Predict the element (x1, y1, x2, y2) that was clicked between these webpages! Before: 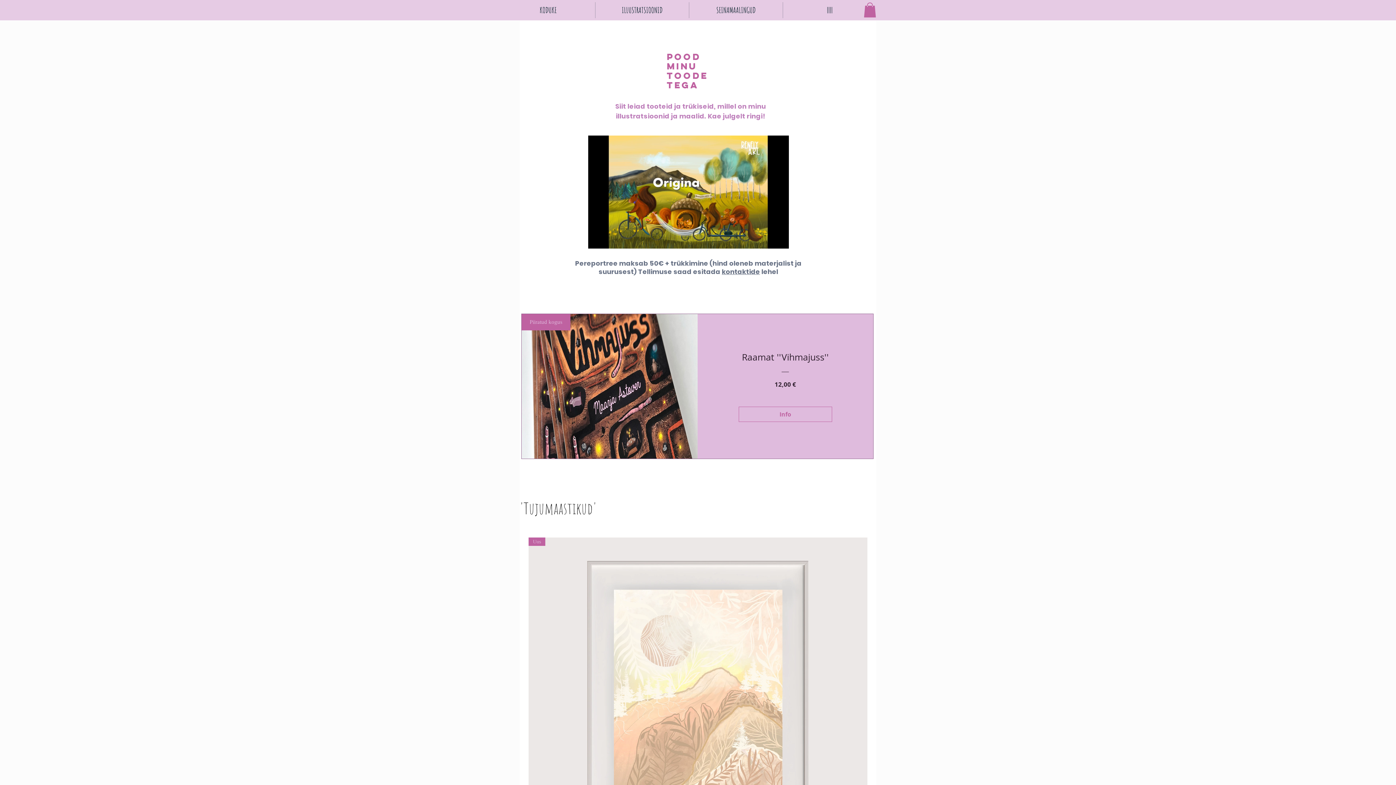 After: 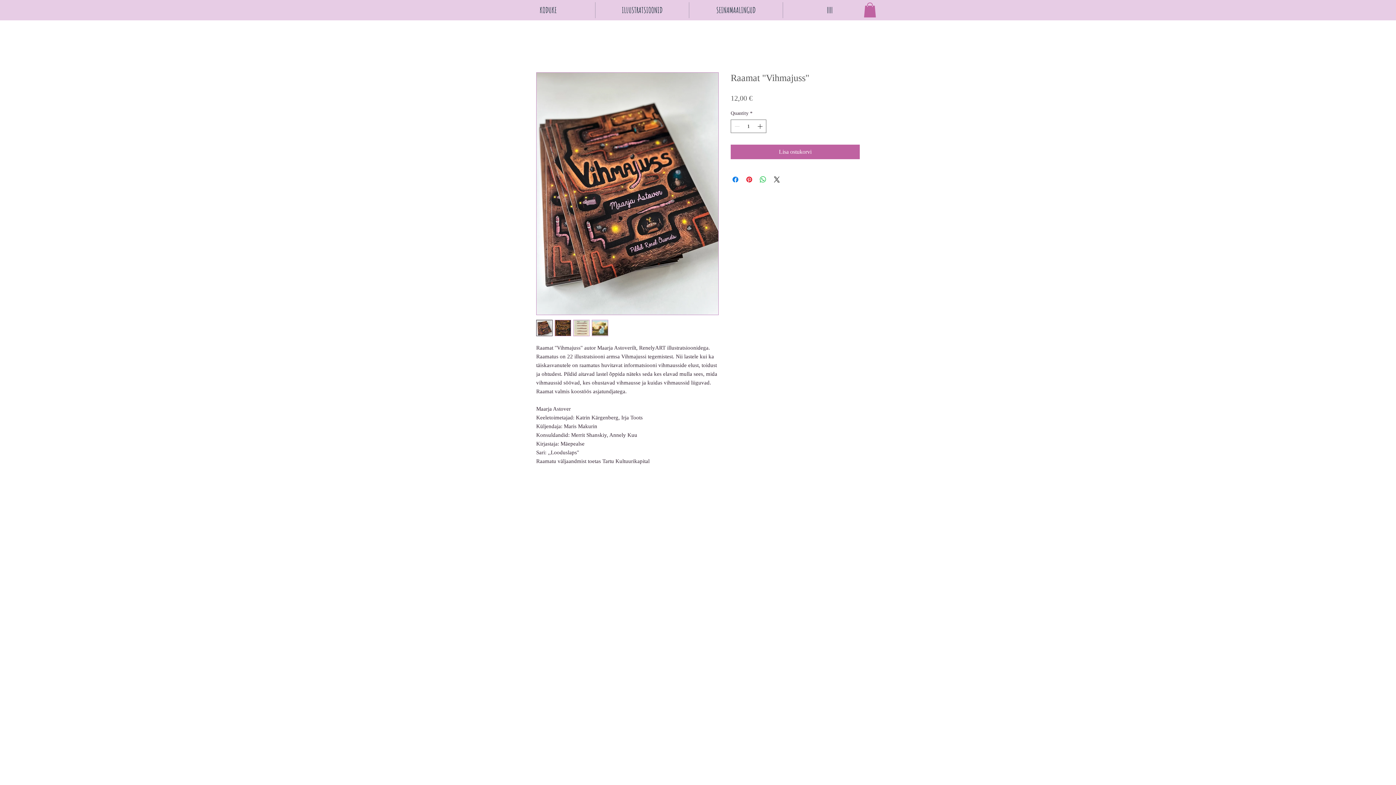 Action: bbox: (738, 406, 832, 422) label: Info